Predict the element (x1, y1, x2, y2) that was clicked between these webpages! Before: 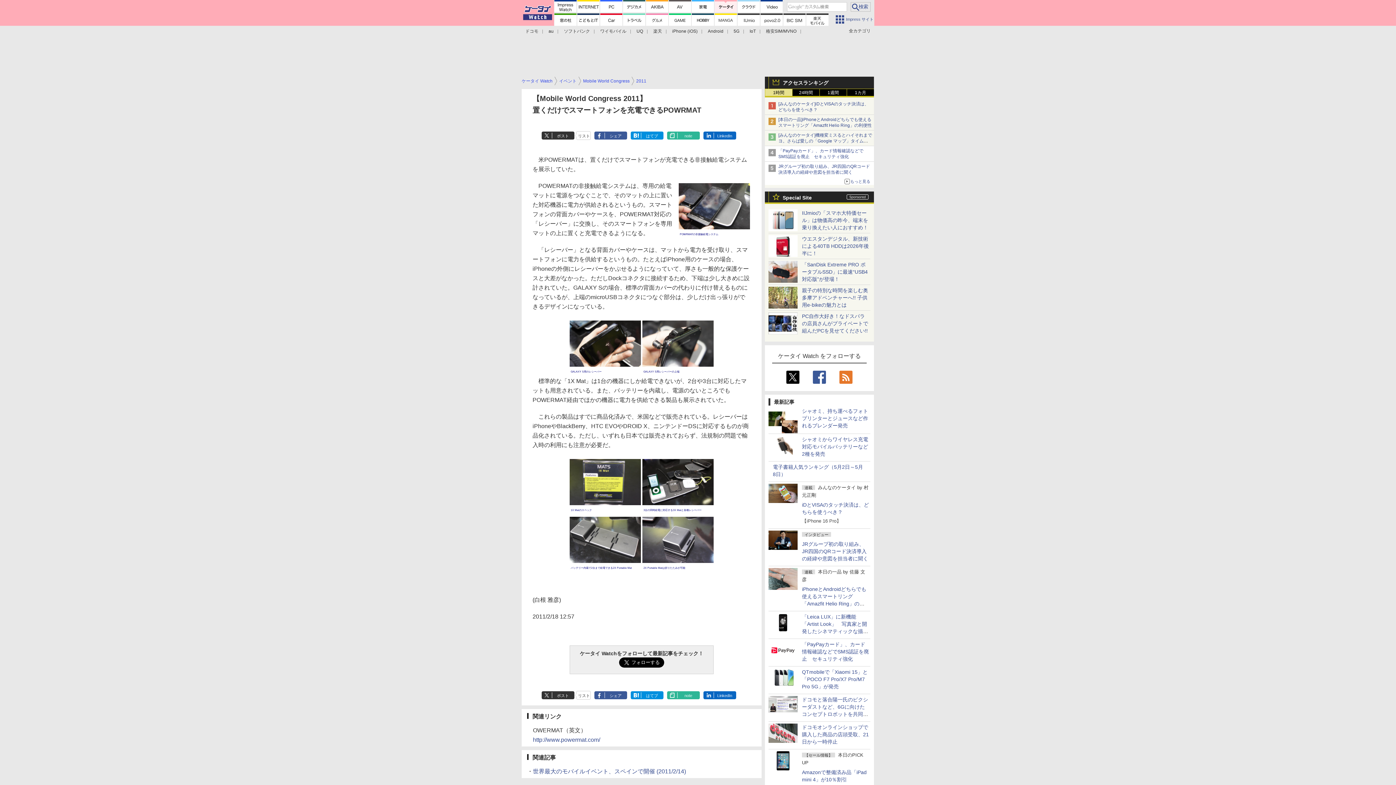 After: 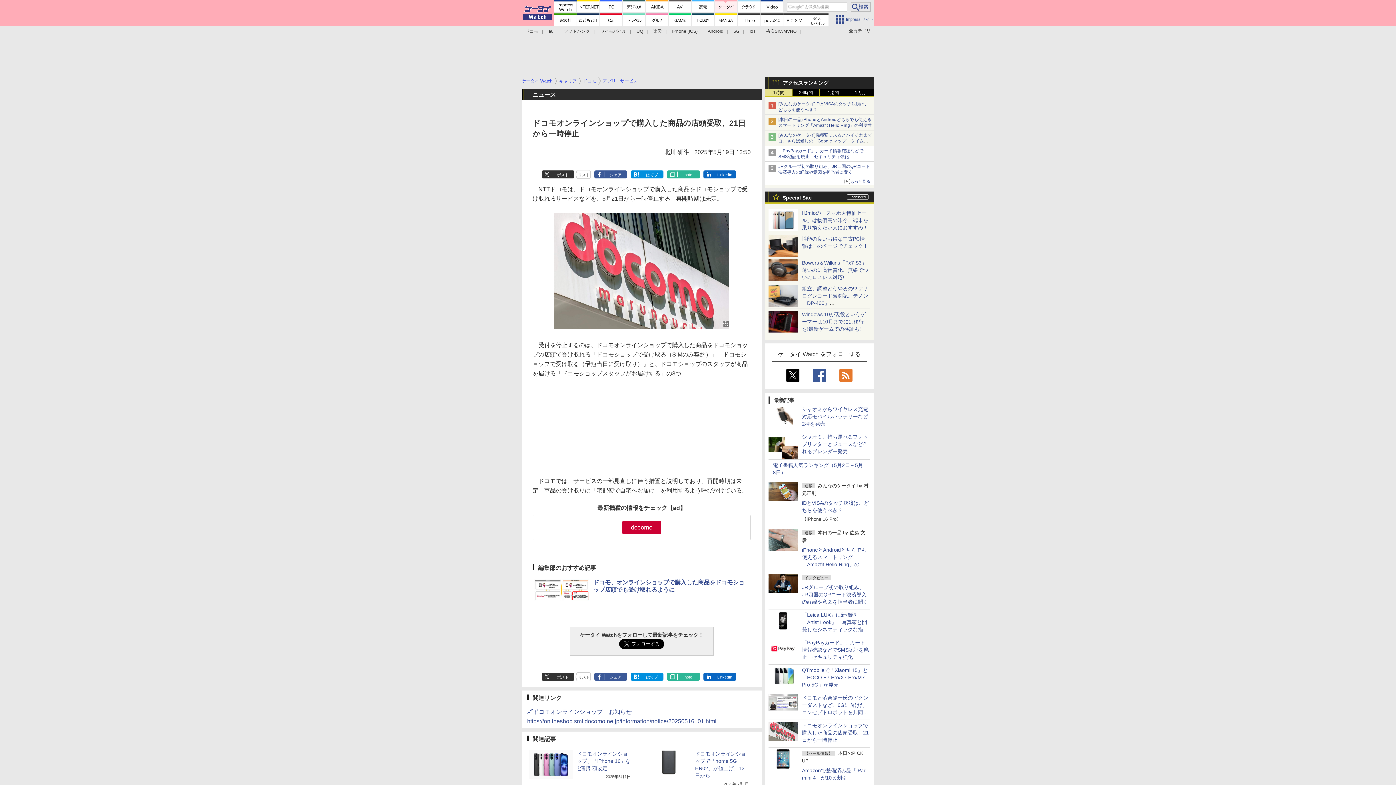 Action: bbox: (768, 736, 797, 742)